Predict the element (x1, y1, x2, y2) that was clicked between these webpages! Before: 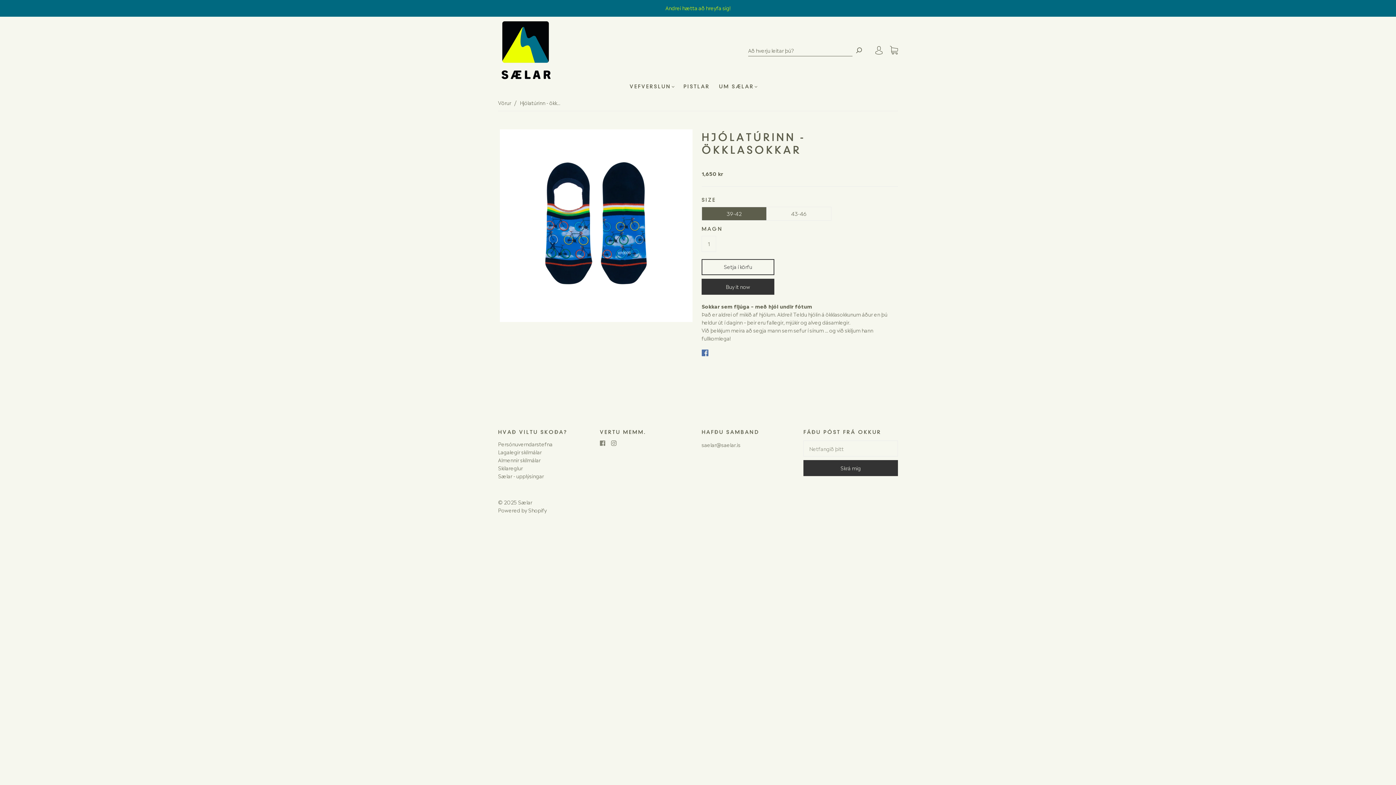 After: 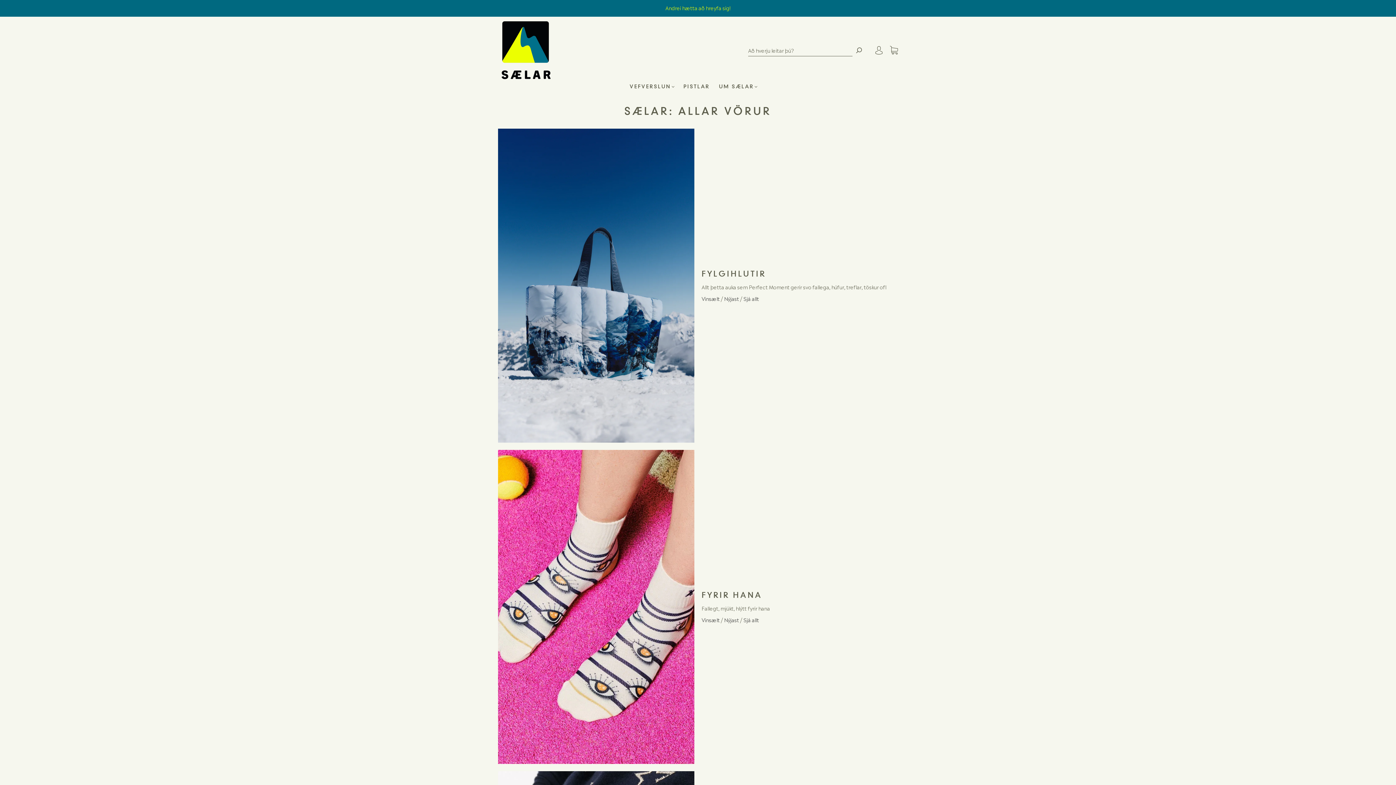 Action: bbox: (629, 83, 674, 89) label: VEFVERSLUN